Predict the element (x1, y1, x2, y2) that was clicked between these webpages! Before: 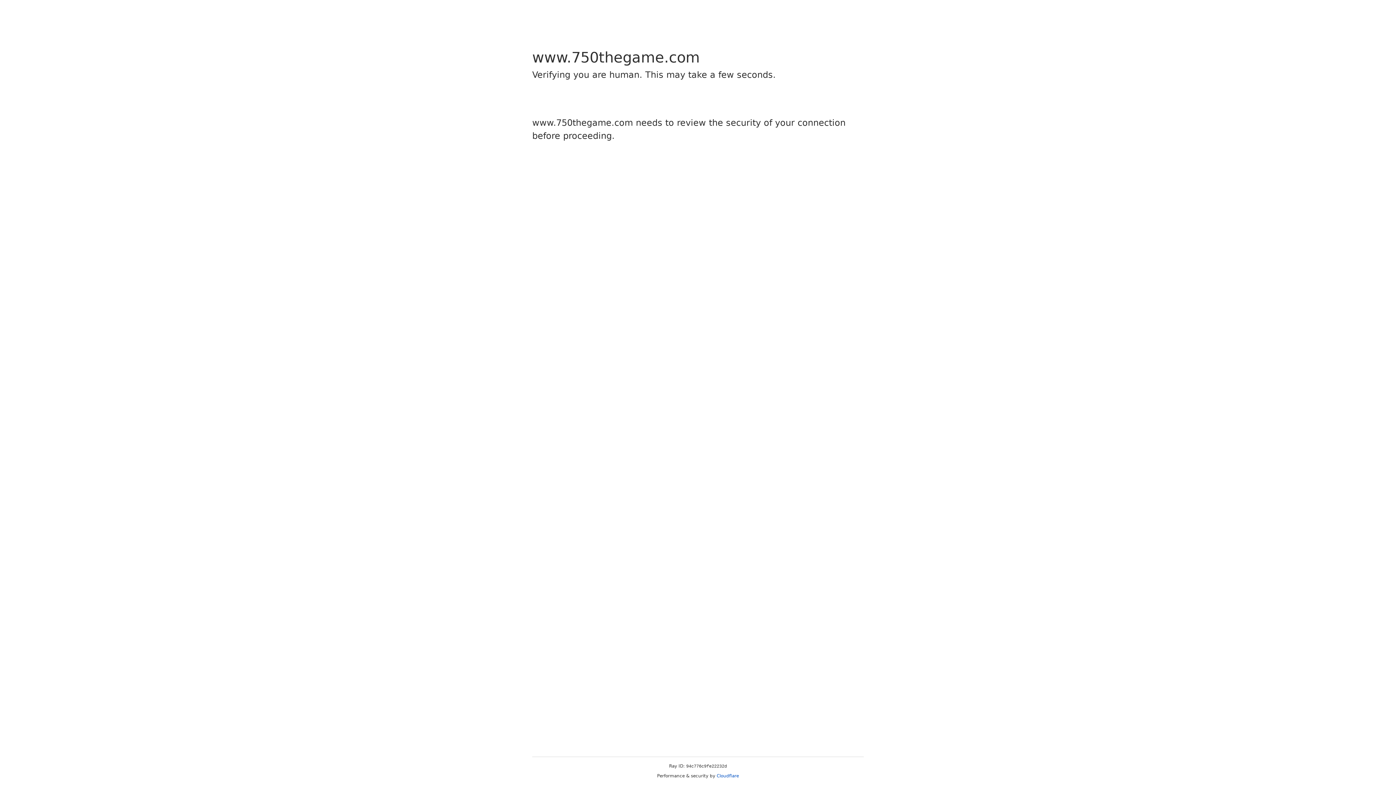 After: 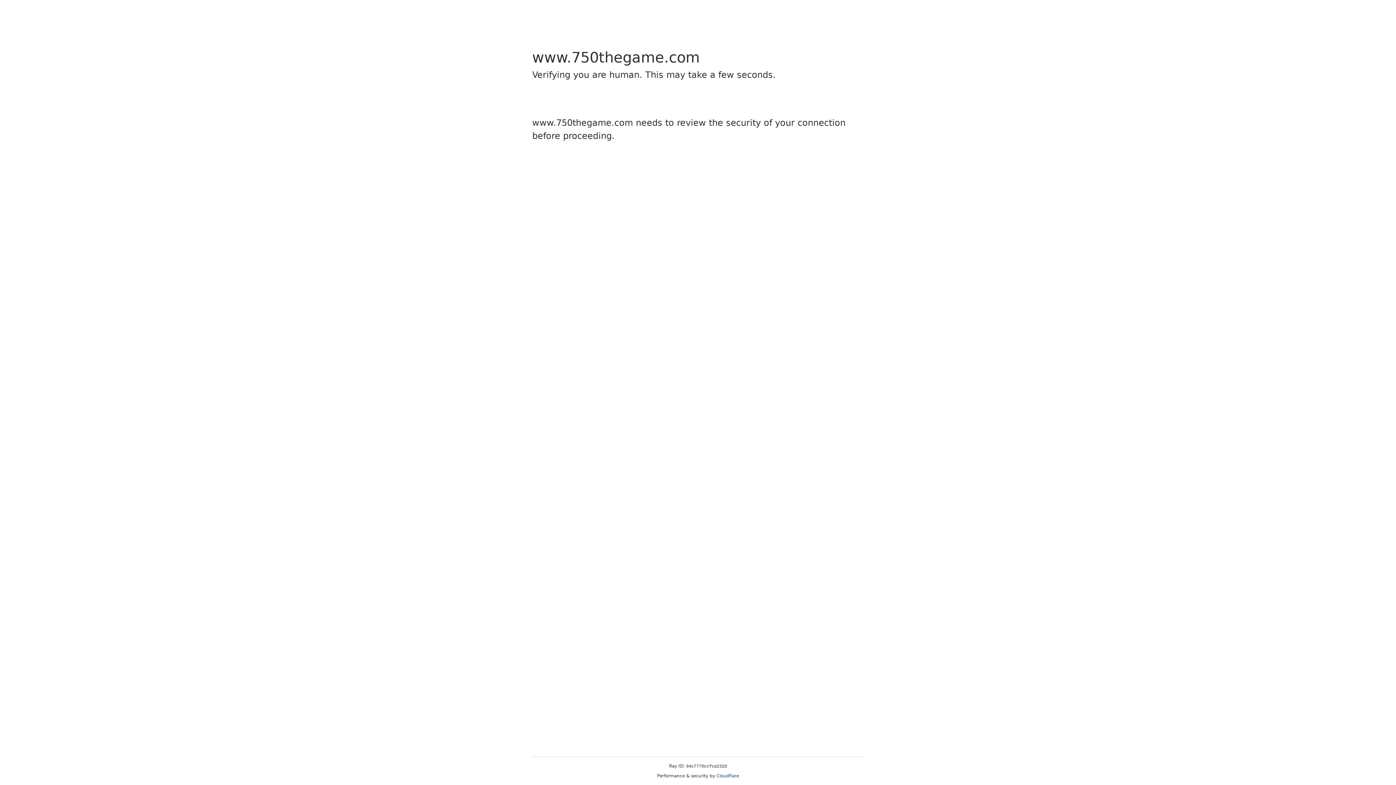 Action: label: Cloudflare bbox: (716, 773, 739, 778)